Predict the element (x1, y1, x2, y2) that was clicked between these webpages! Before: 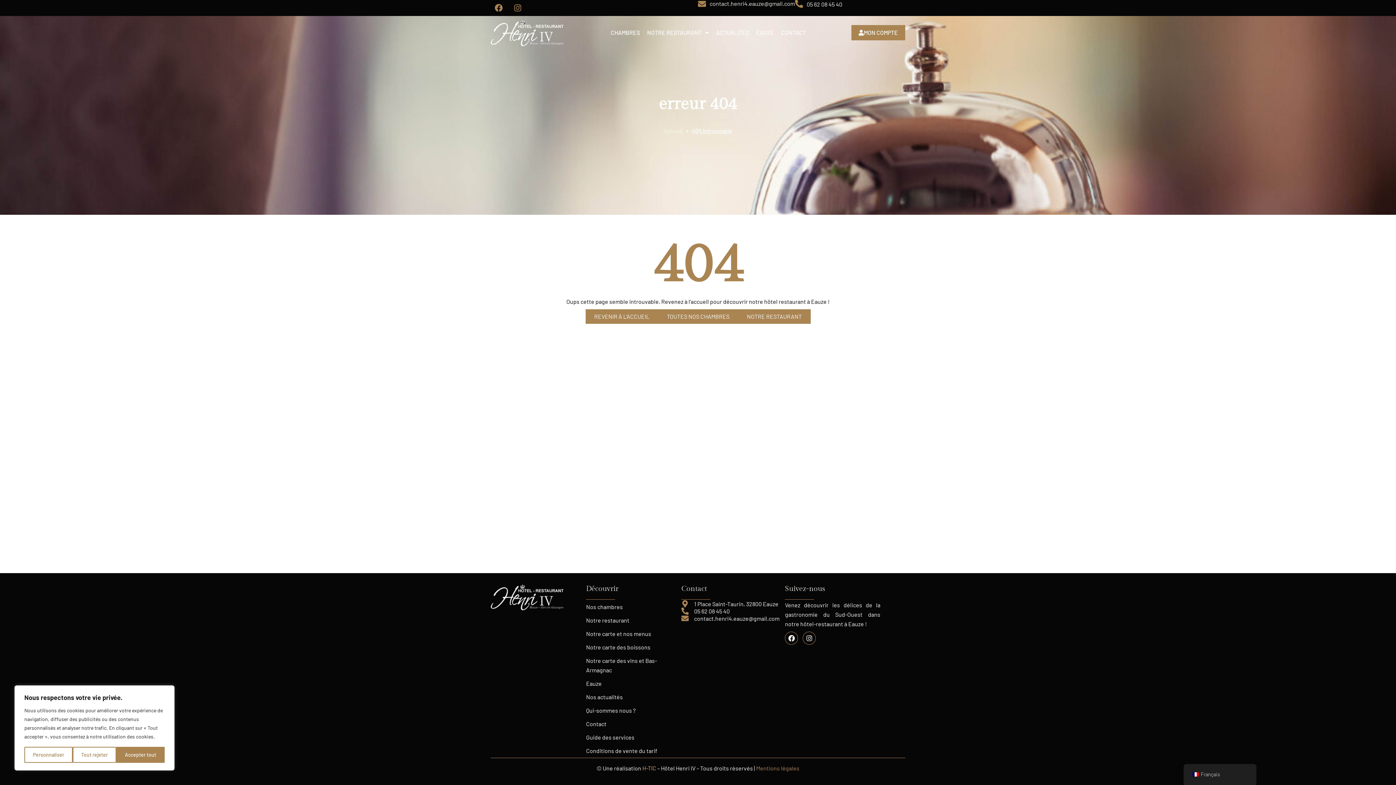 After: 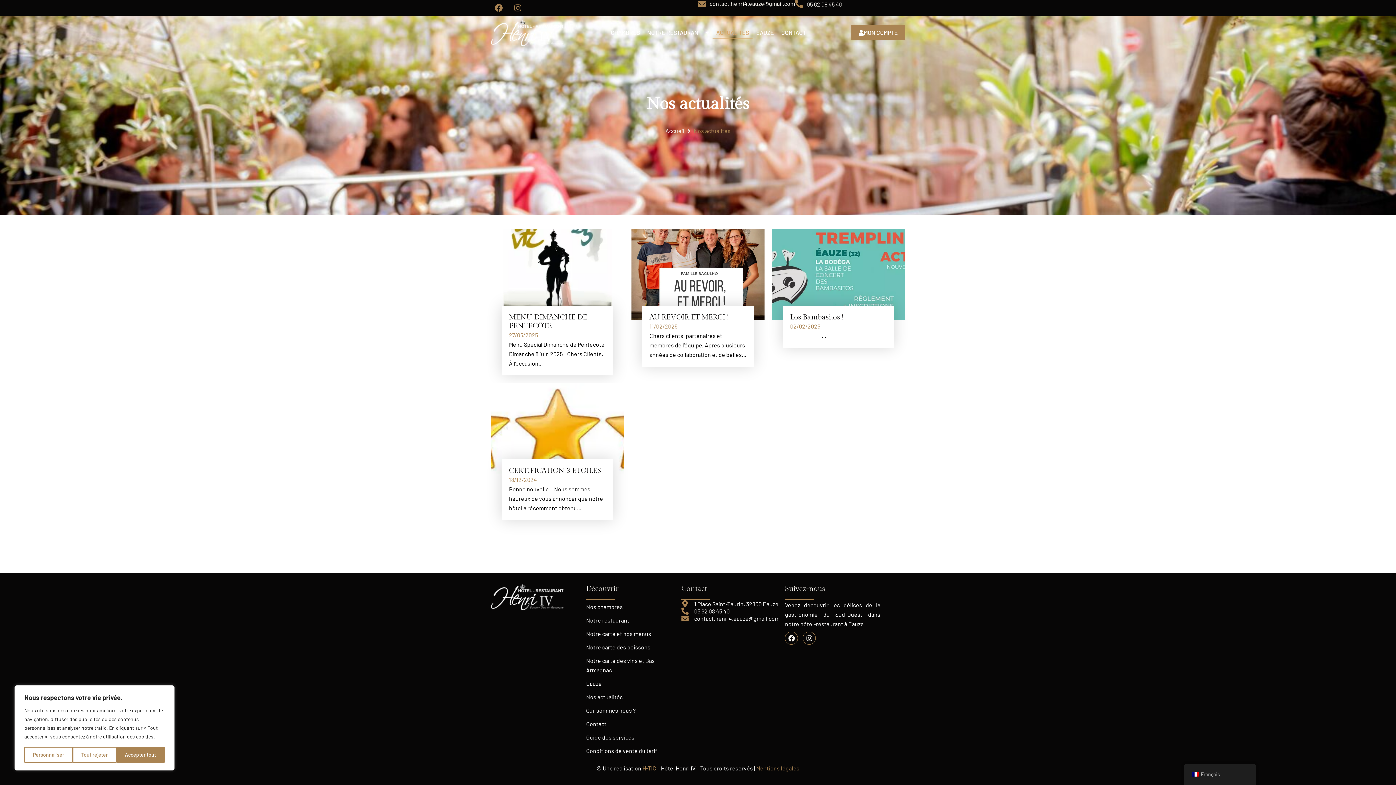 Action: label: ACTUALITÉS bbox: (712, 27, 752, 38)